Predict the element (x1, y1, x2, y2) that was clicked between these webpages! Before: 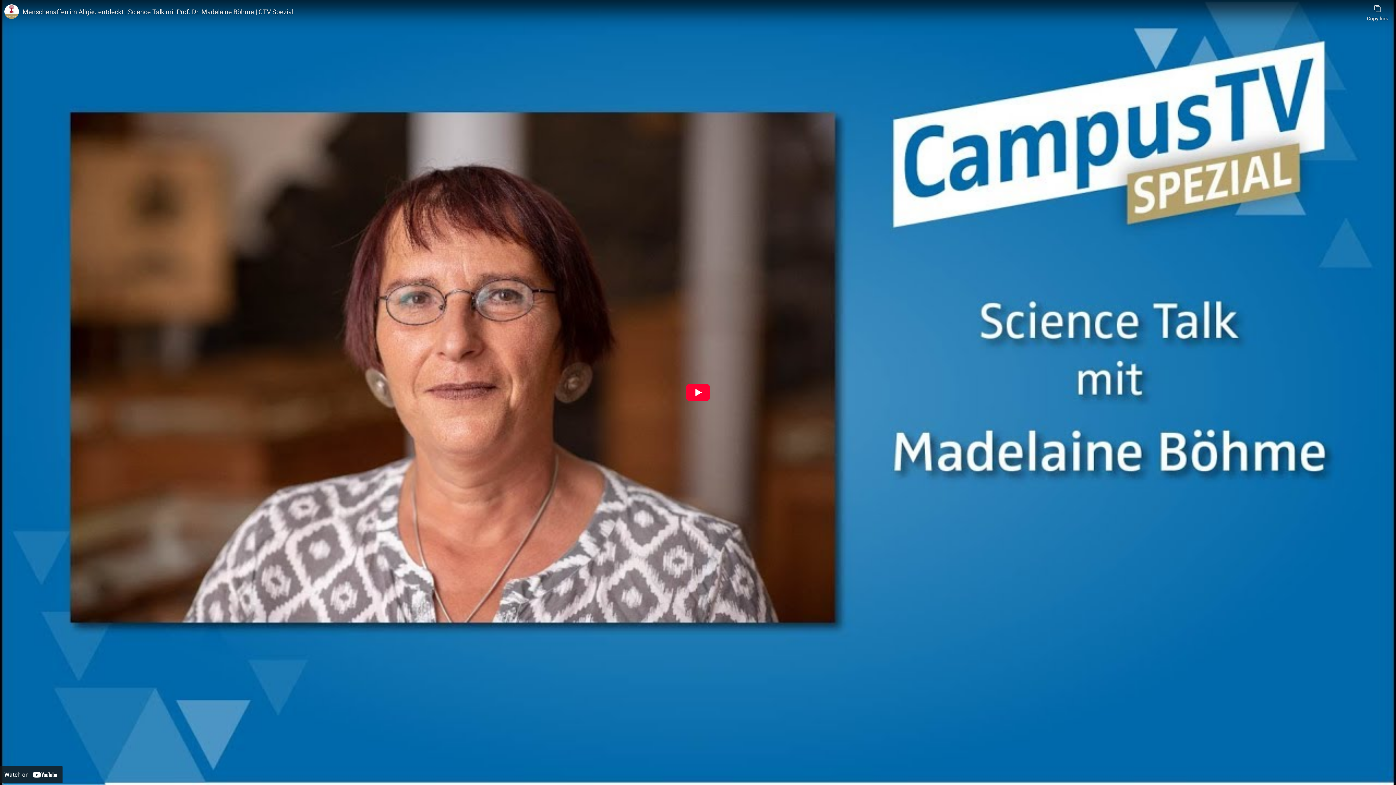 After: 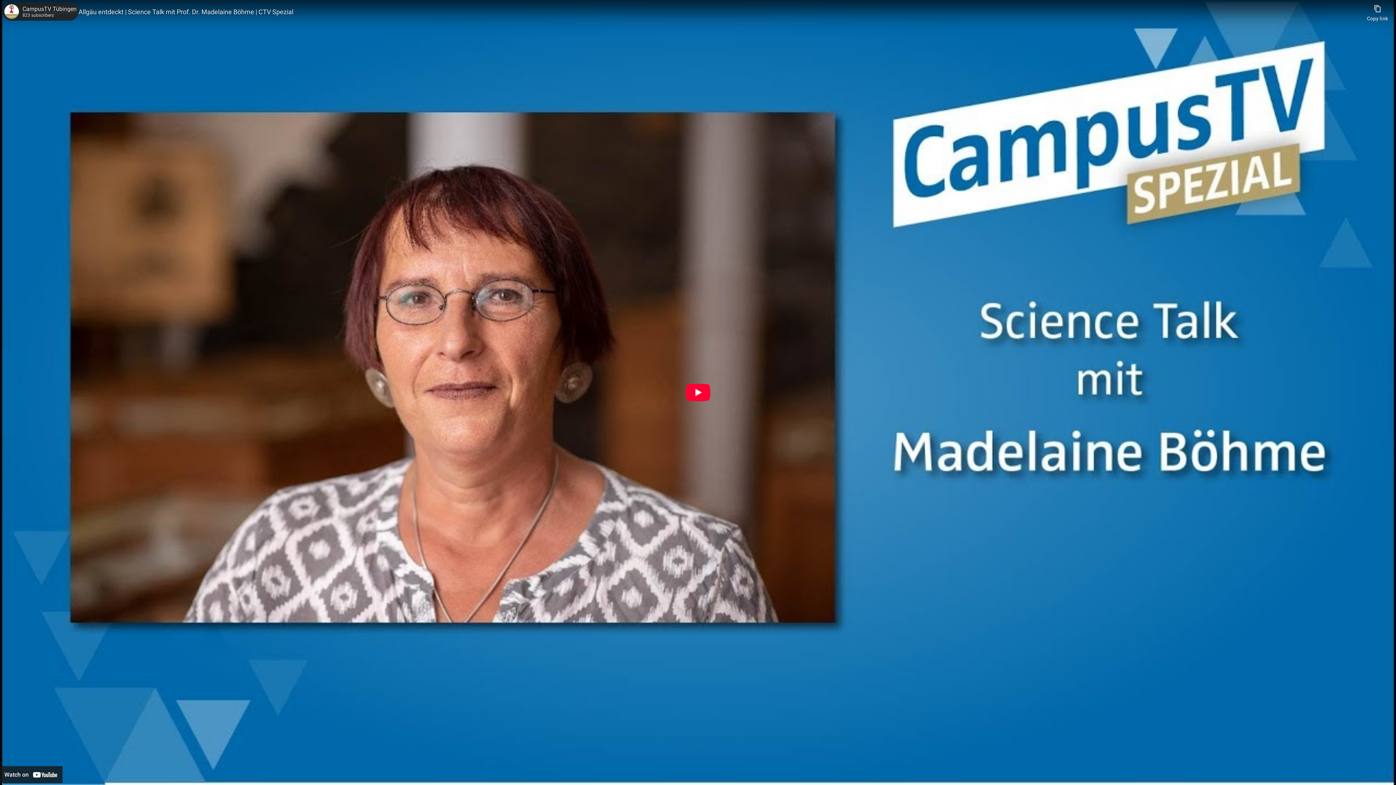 Action: label: Photo image of CampusTV Tübingen bbox: (4, 4, 18, 18)